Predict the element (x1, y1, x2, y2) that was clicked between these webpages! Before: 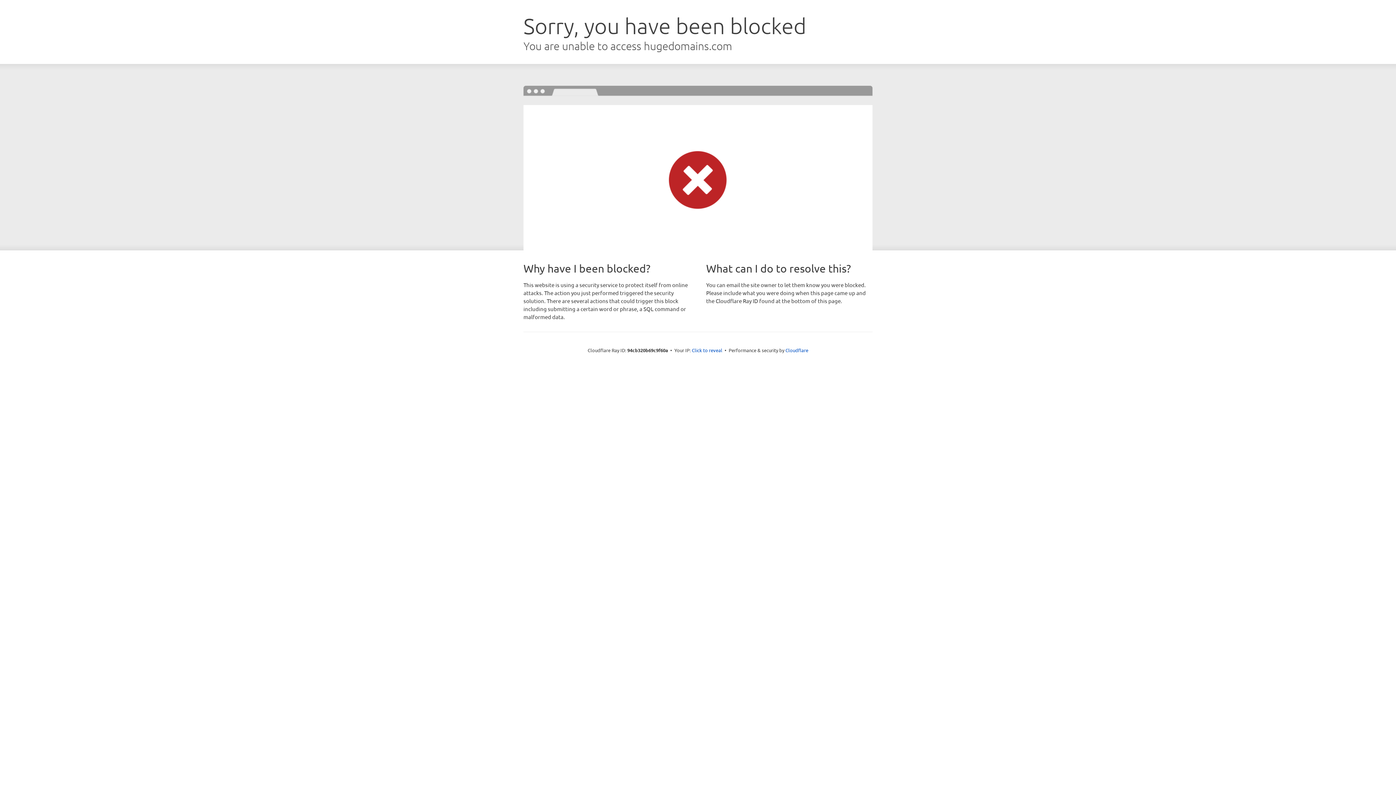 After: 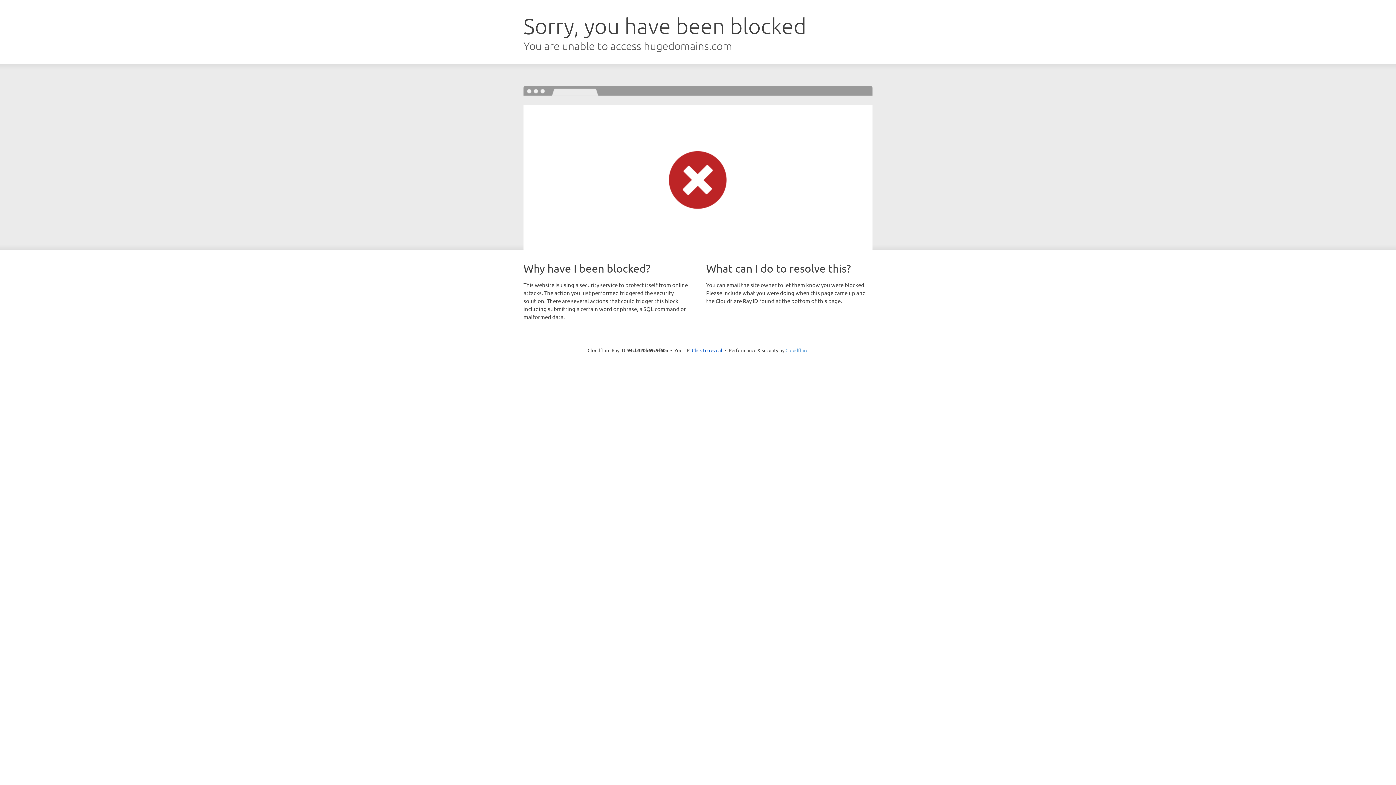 Action: bbox: (785, 347, 808, 353) label: Cloudflare